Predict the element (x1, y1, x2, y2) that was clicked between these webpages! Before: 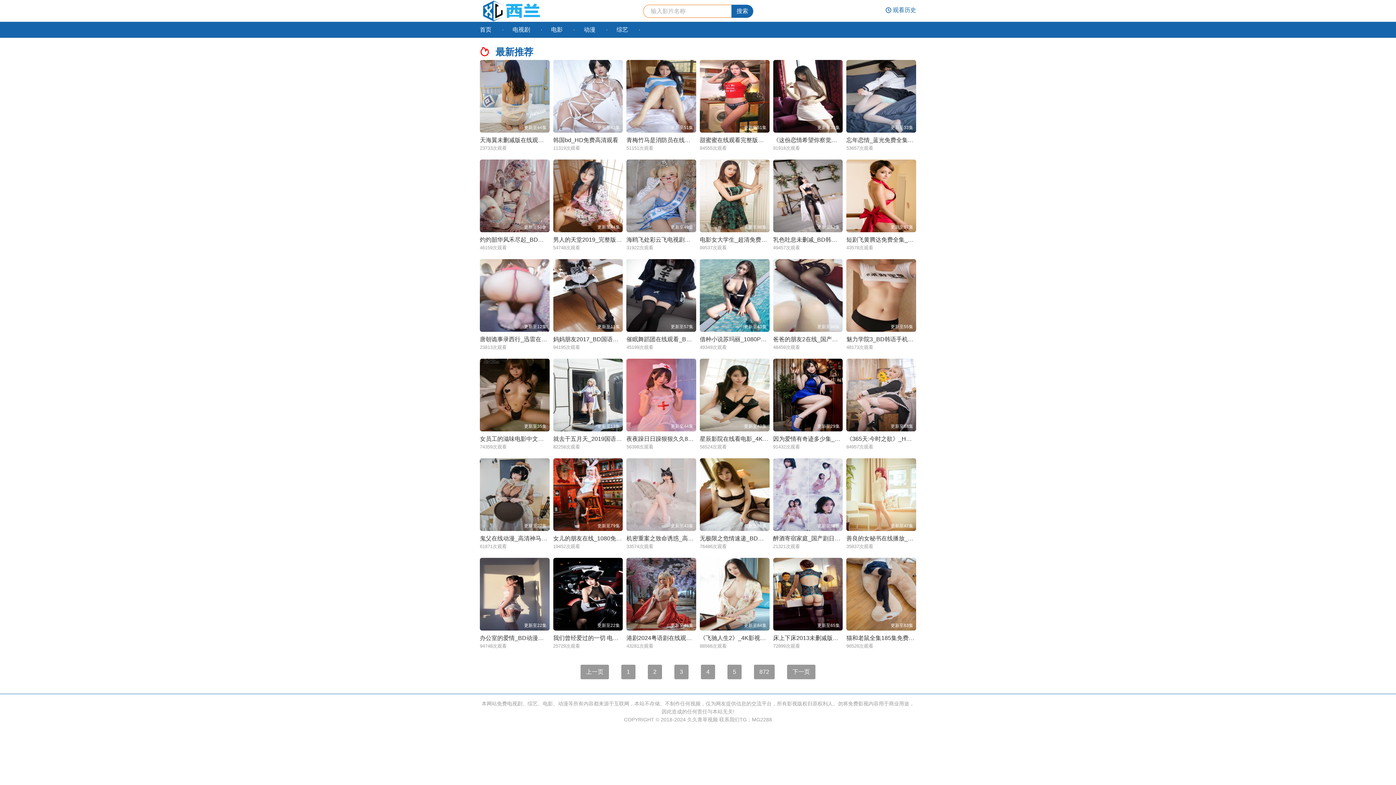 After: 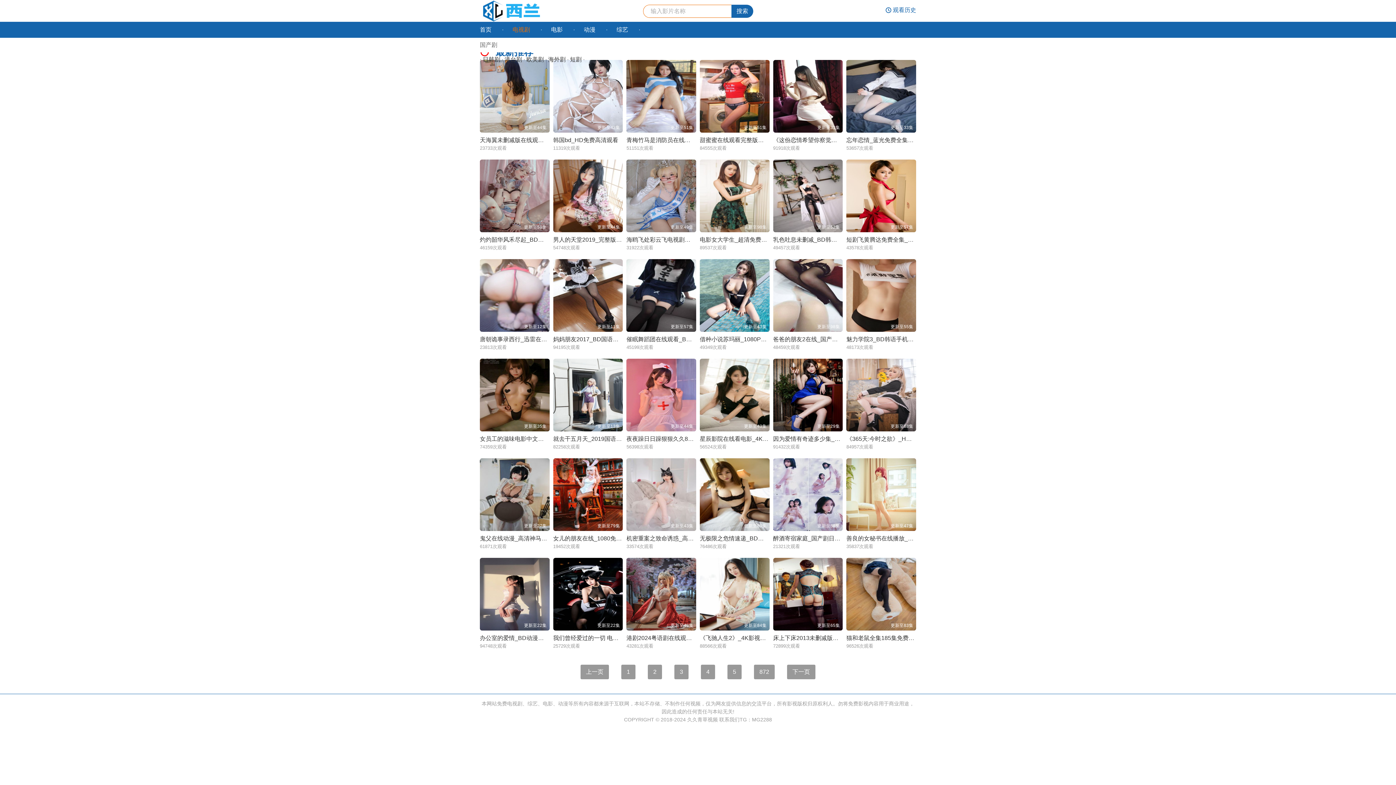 Action: bbox: (503, 21, 539, 37) label: 电视剧